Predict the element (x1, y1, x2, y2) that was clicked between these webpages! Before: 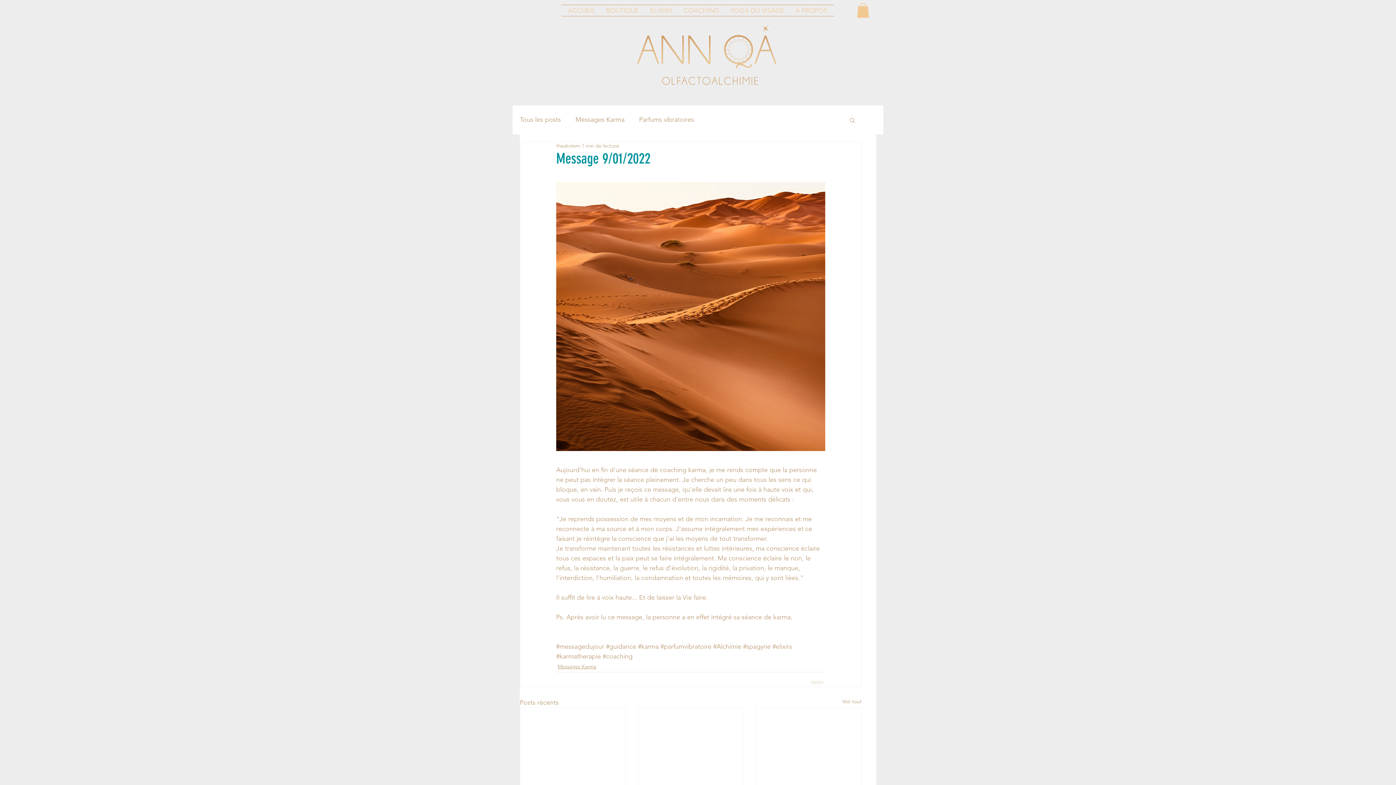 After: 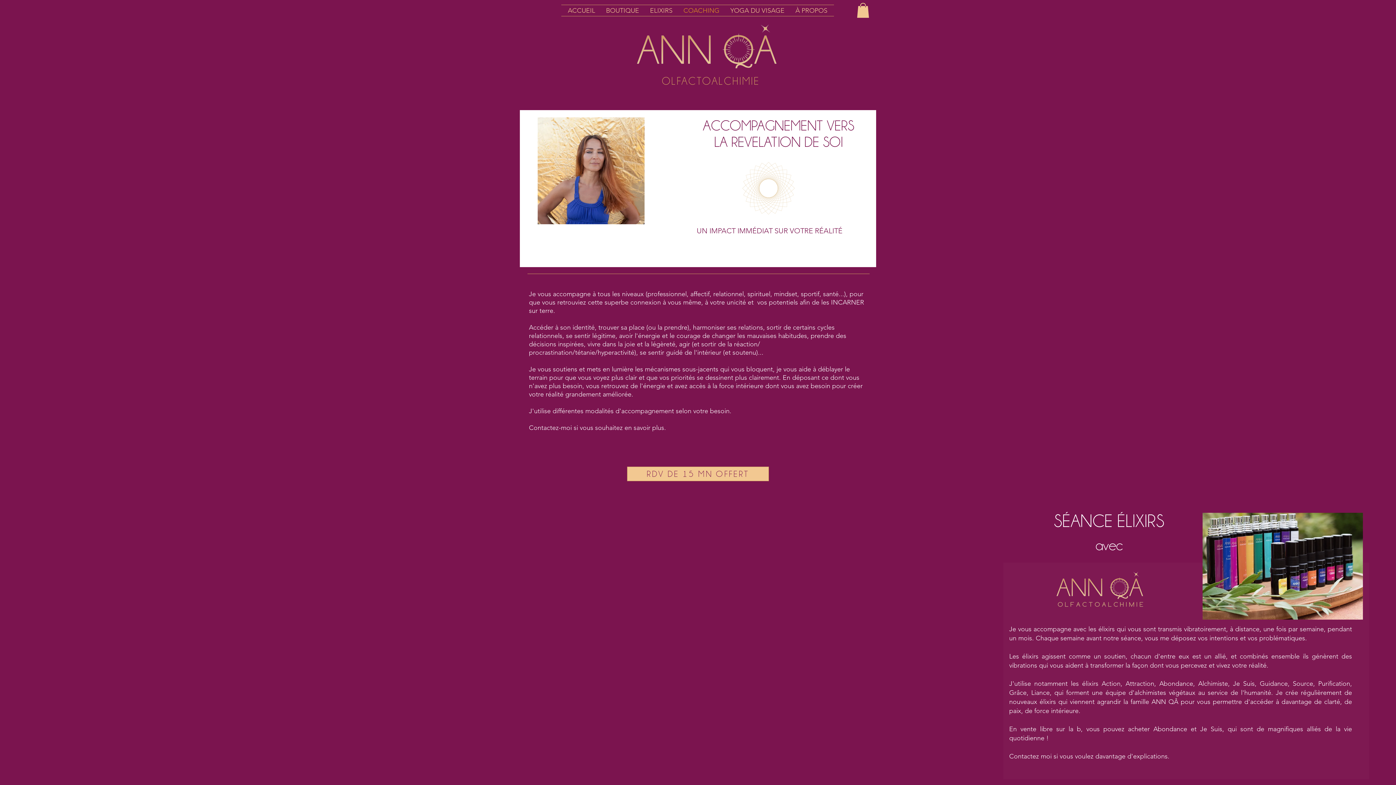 Action: bbox: (678, 5, 725, 16) label: COACHING